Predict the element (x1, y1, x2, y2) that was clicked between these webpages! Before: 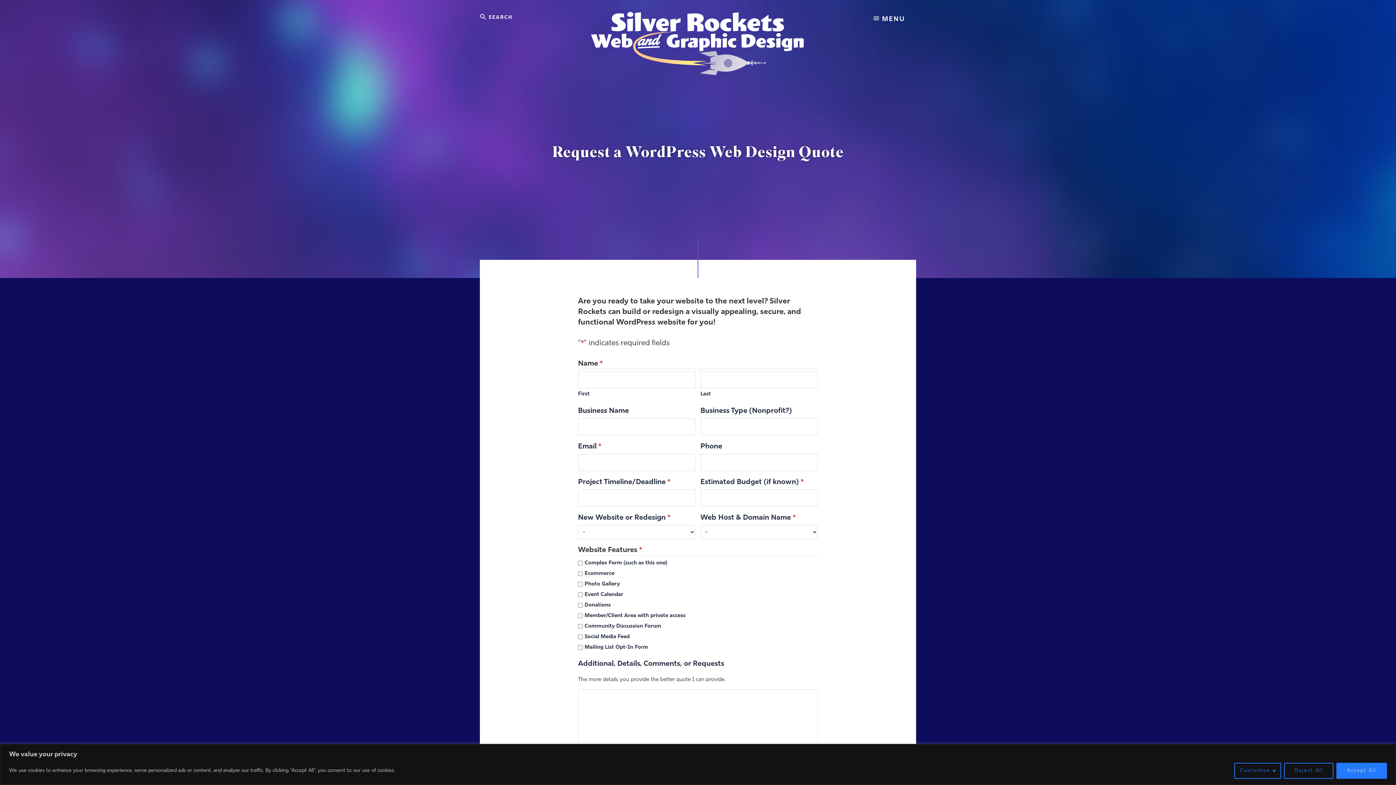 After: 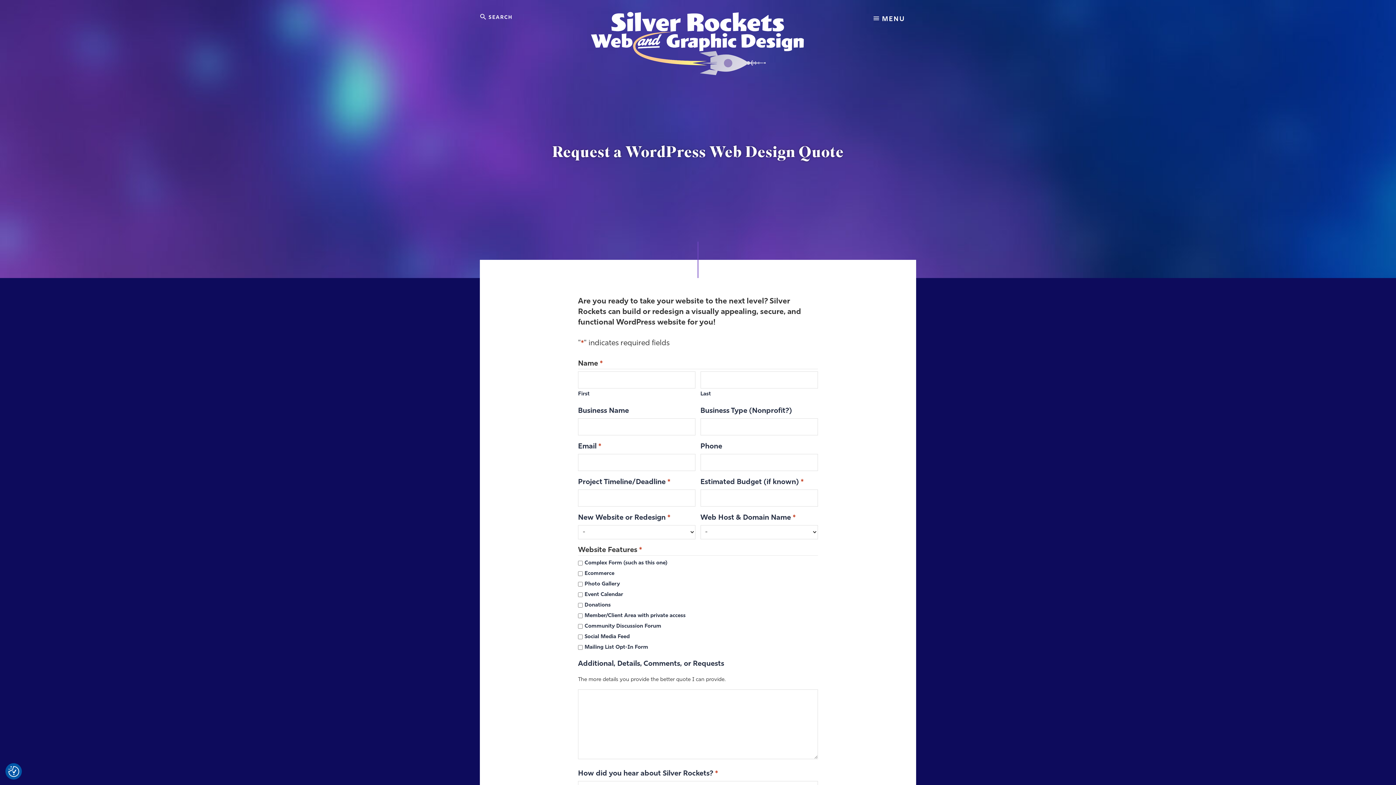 Action: bbox: (1336, 763, 1387, 779) label: Accept All